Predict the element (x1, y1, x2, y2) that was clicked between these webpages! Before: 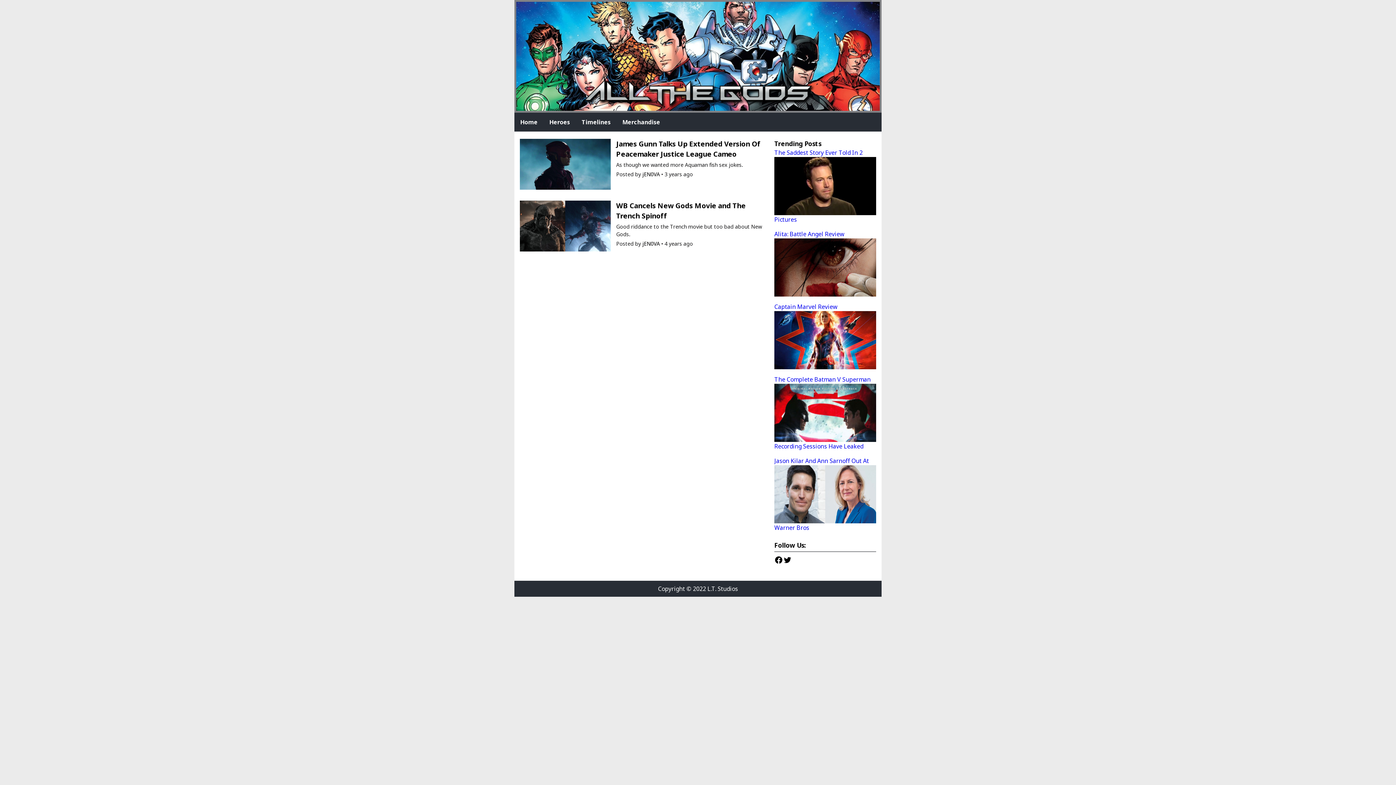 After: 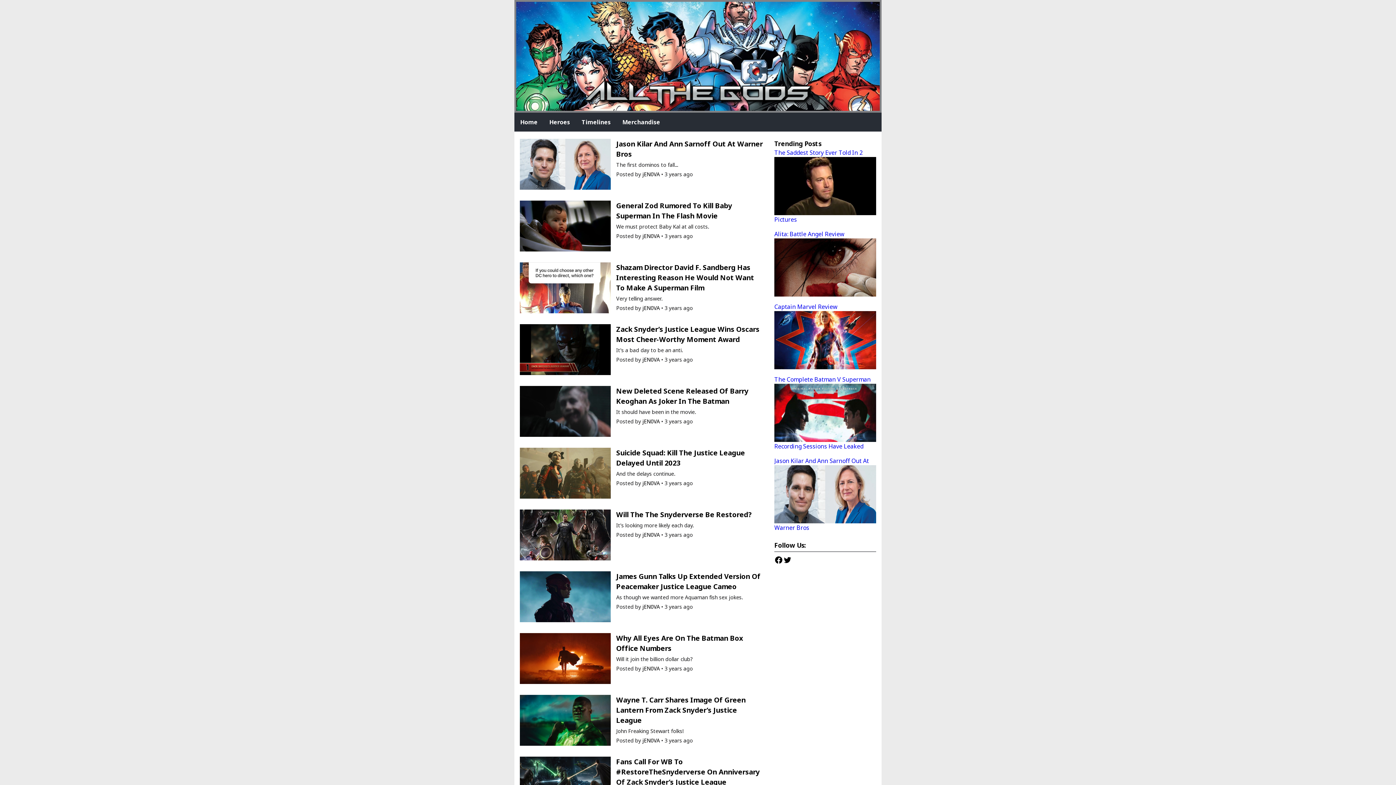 Action: bbox: (642, 240, 660, 247) label: jEN0VA